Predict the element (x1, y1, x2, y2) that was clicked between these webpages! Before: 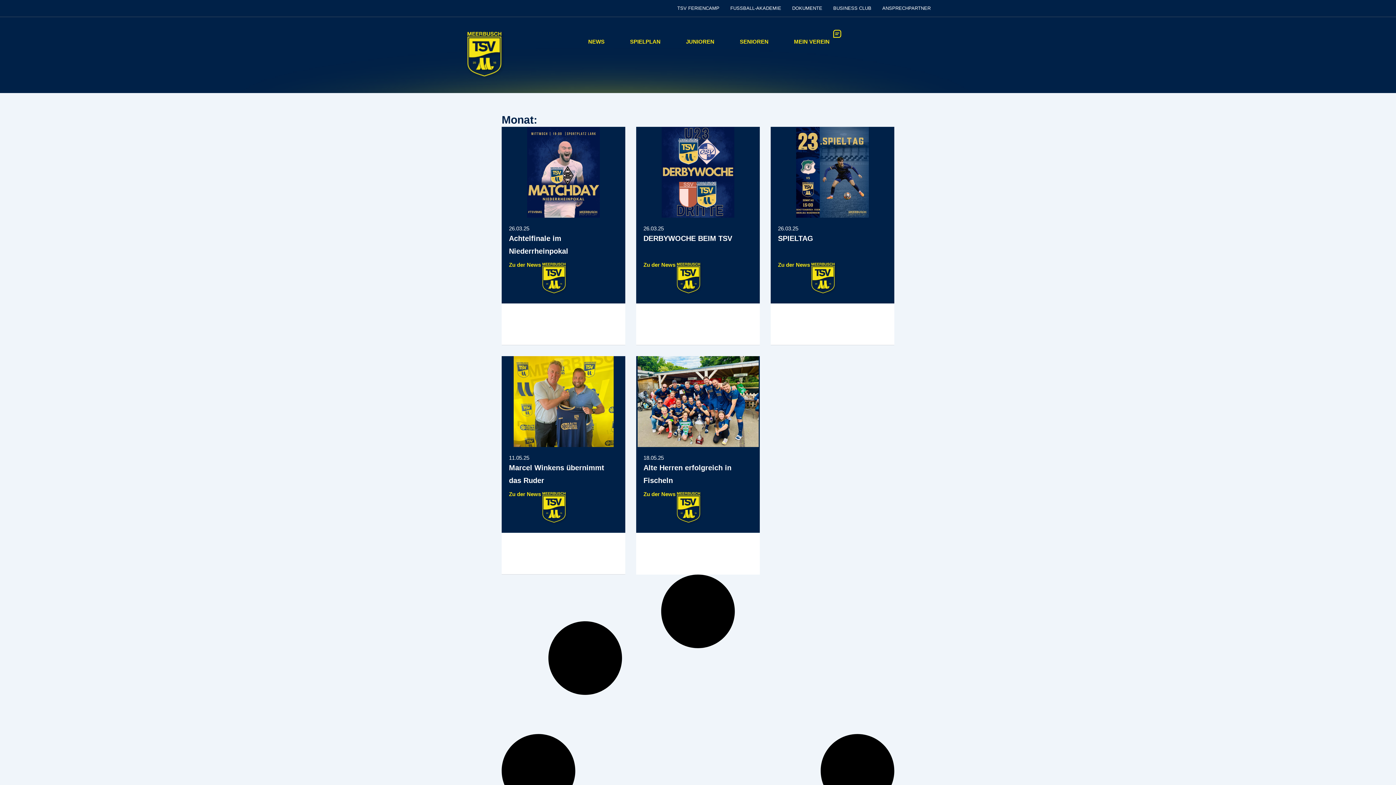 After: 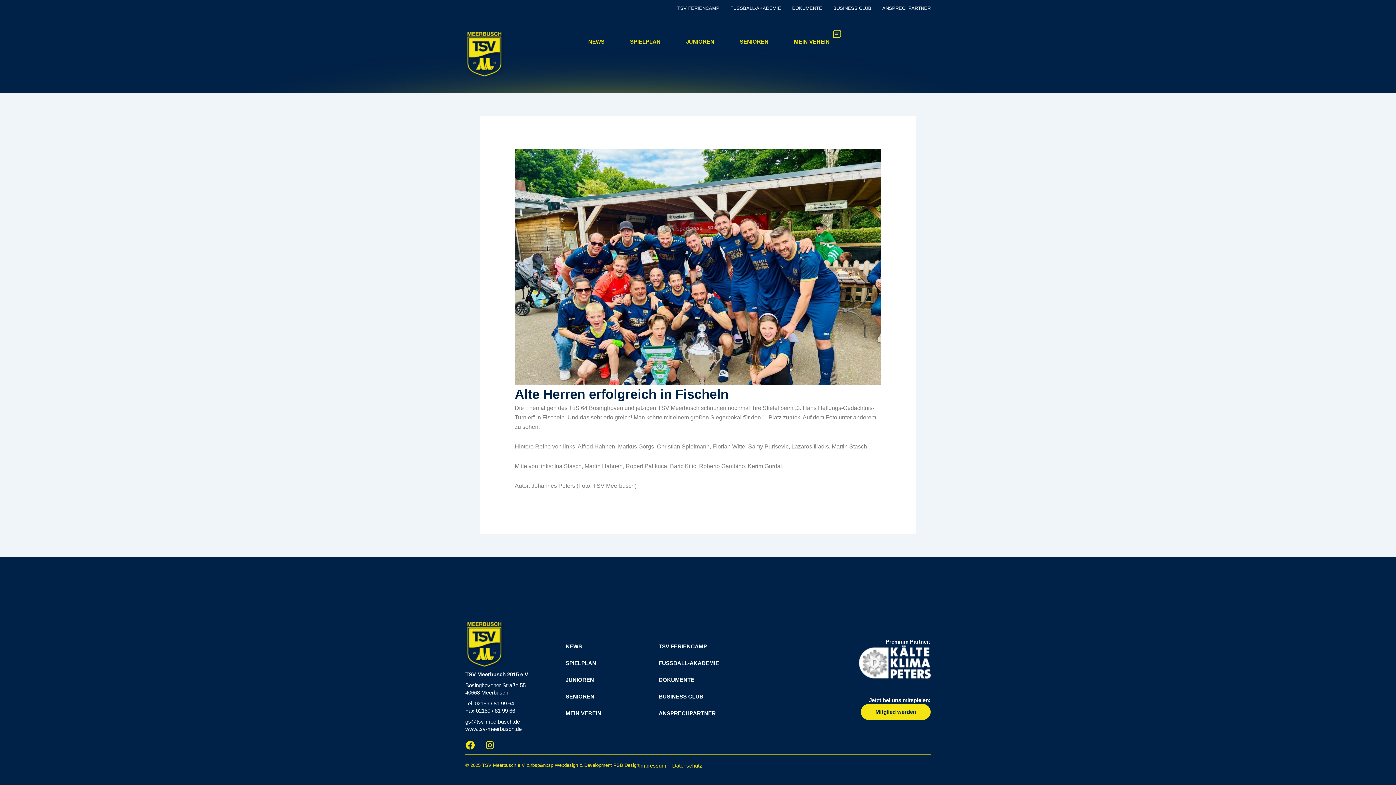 Action: bbox: (636, 356, 760, 574) label: 18.05.25

Alte Herren erfolgreich in Fischeln

Zu der News